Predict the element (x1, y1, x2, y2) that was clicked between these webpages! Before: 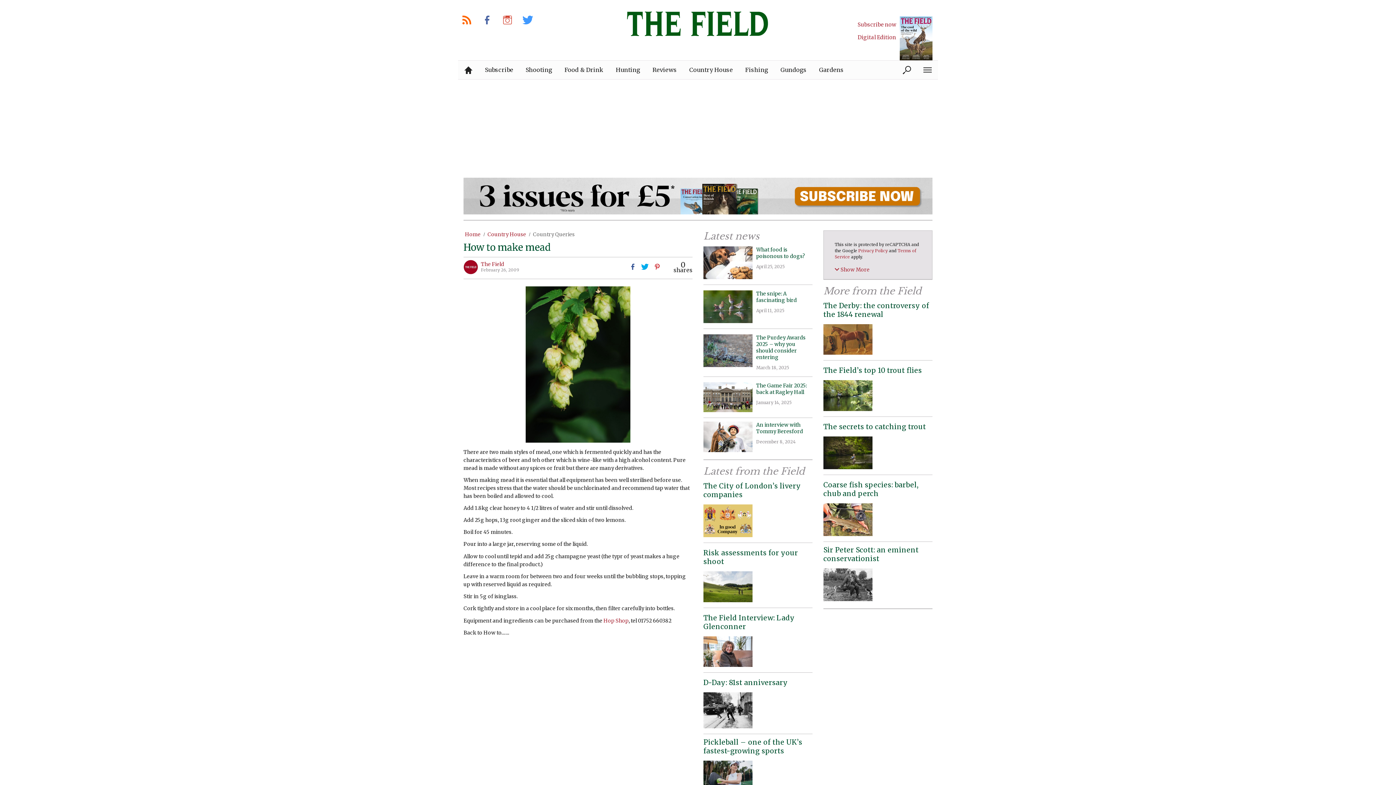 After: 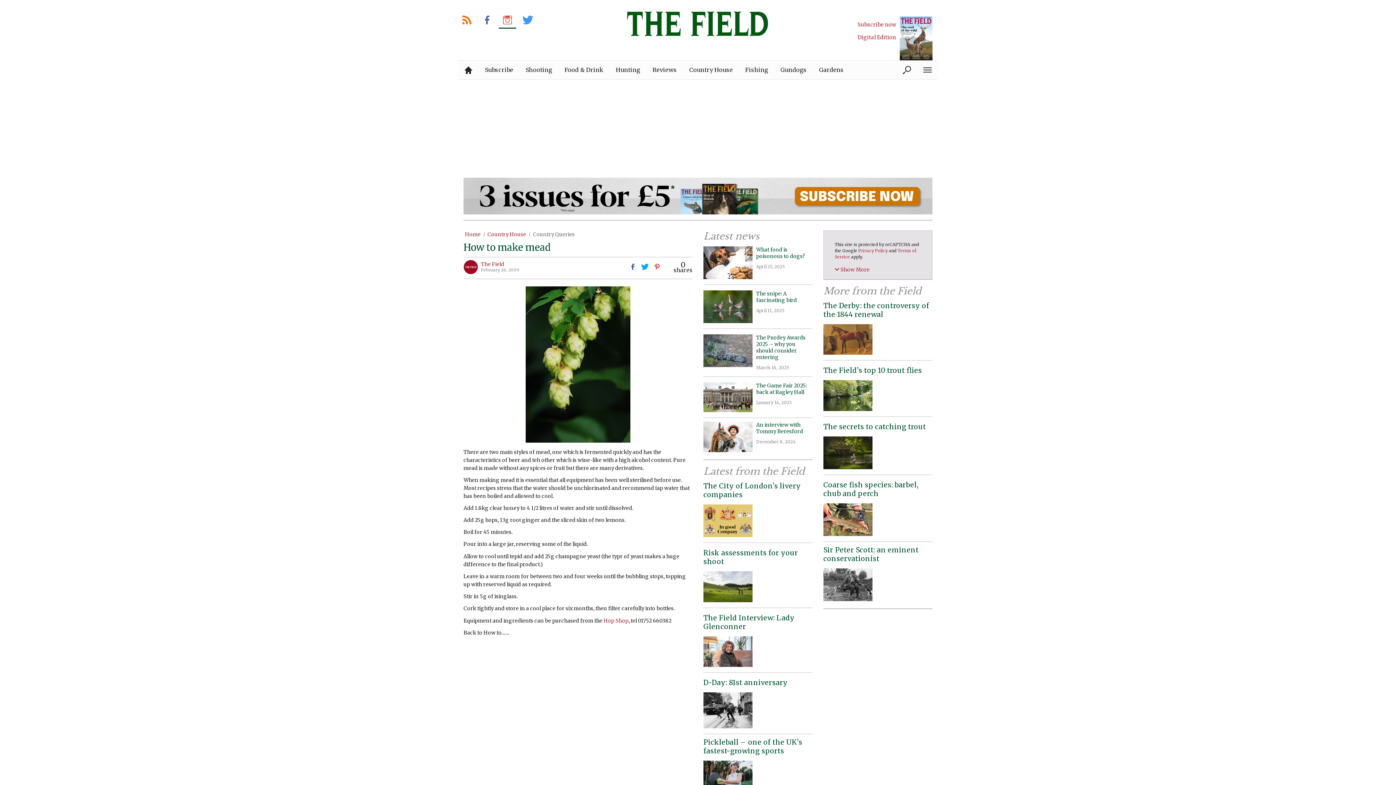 Action: label: i bbox: (498, 11, 516, 28)